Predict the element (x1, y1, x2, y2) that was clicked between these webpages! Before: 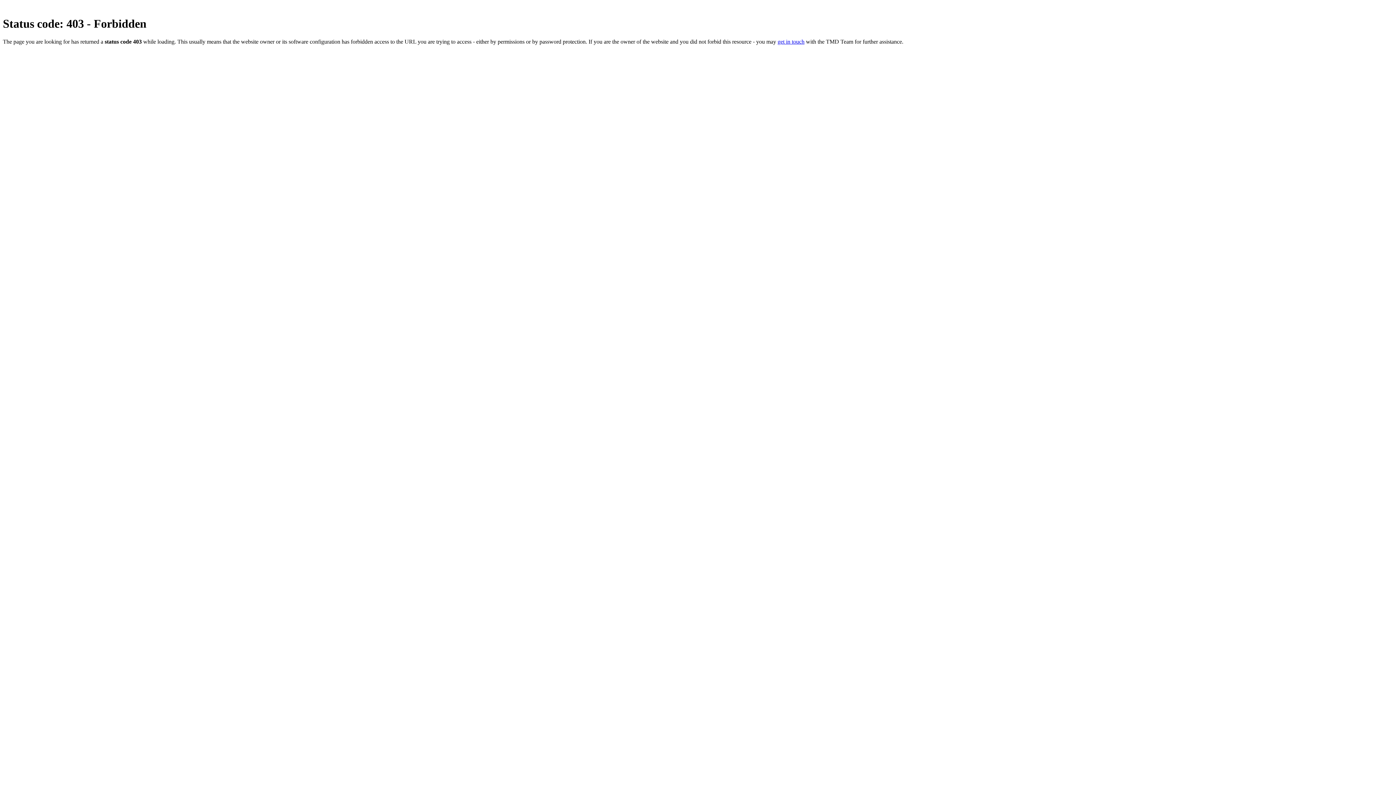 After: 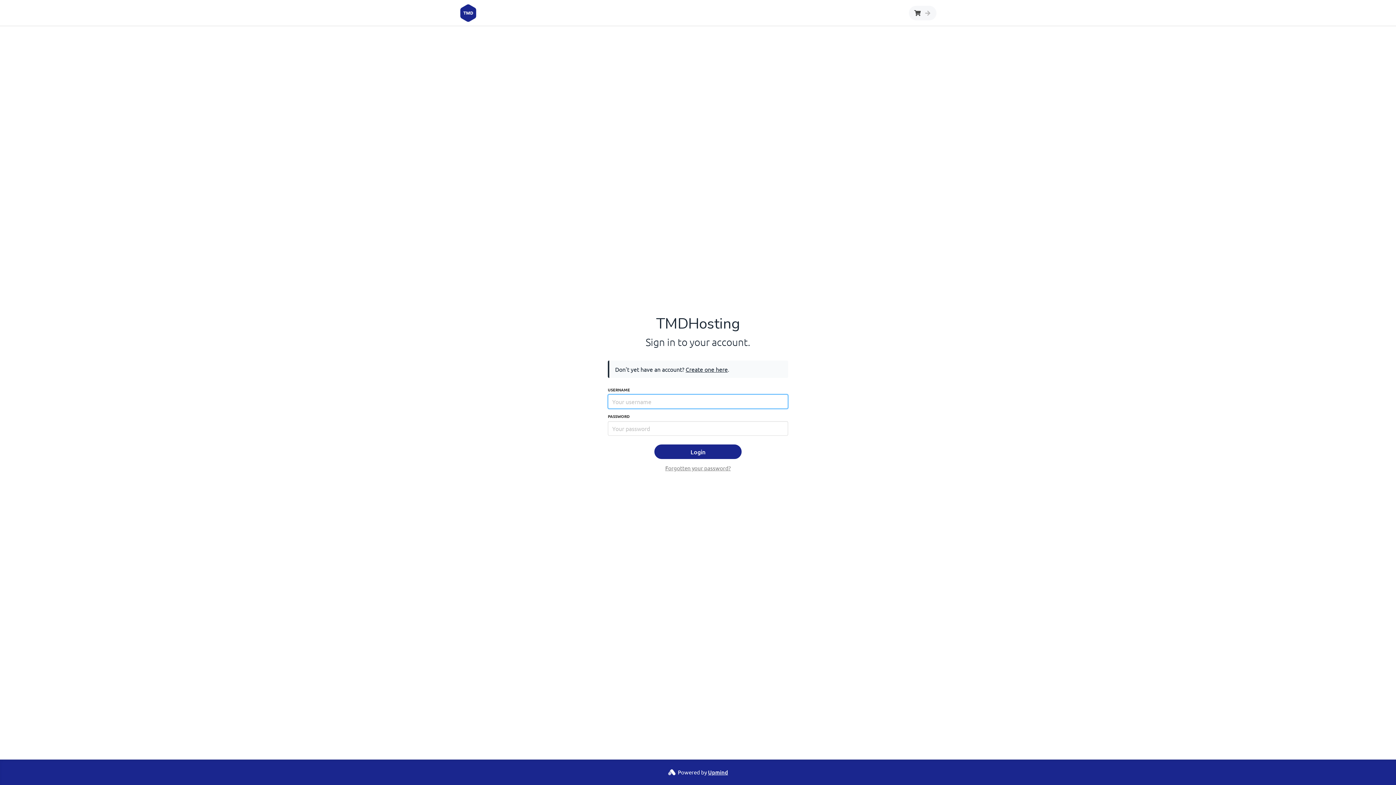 Action: label: get in touch bbox: (777, 38, 804, 44)